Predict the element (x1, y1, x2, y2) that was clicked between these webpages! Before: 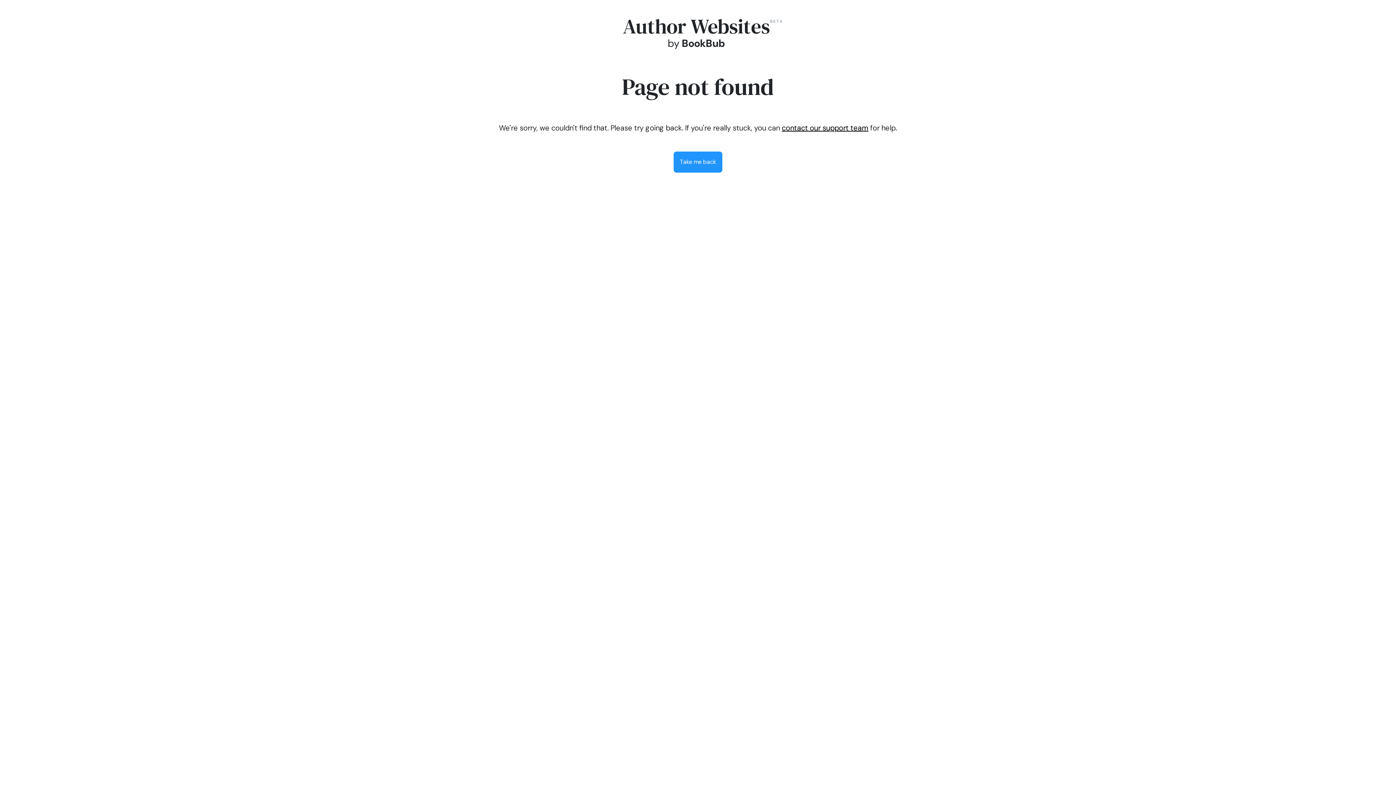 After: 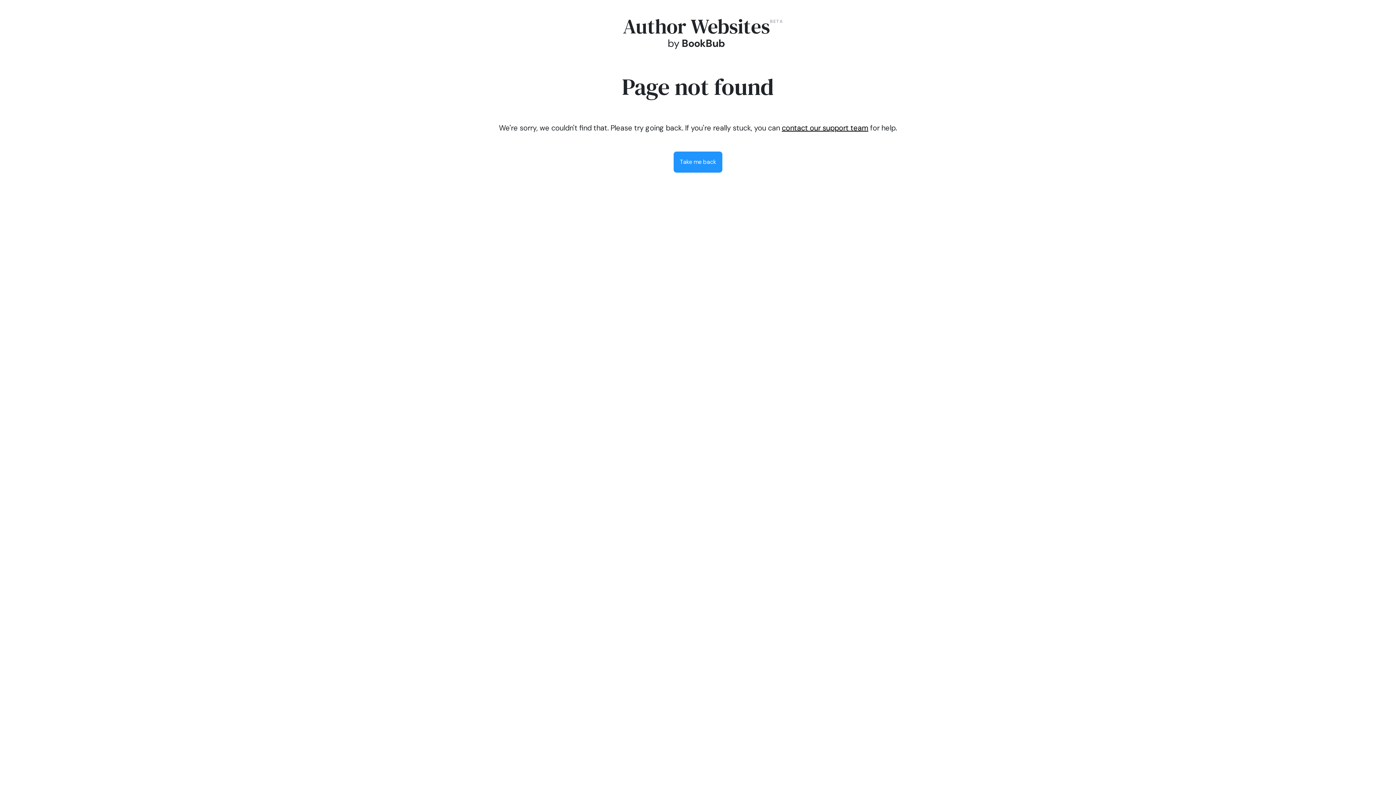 Action: bbox: (782, 123, 868, 132) label: contact our support team